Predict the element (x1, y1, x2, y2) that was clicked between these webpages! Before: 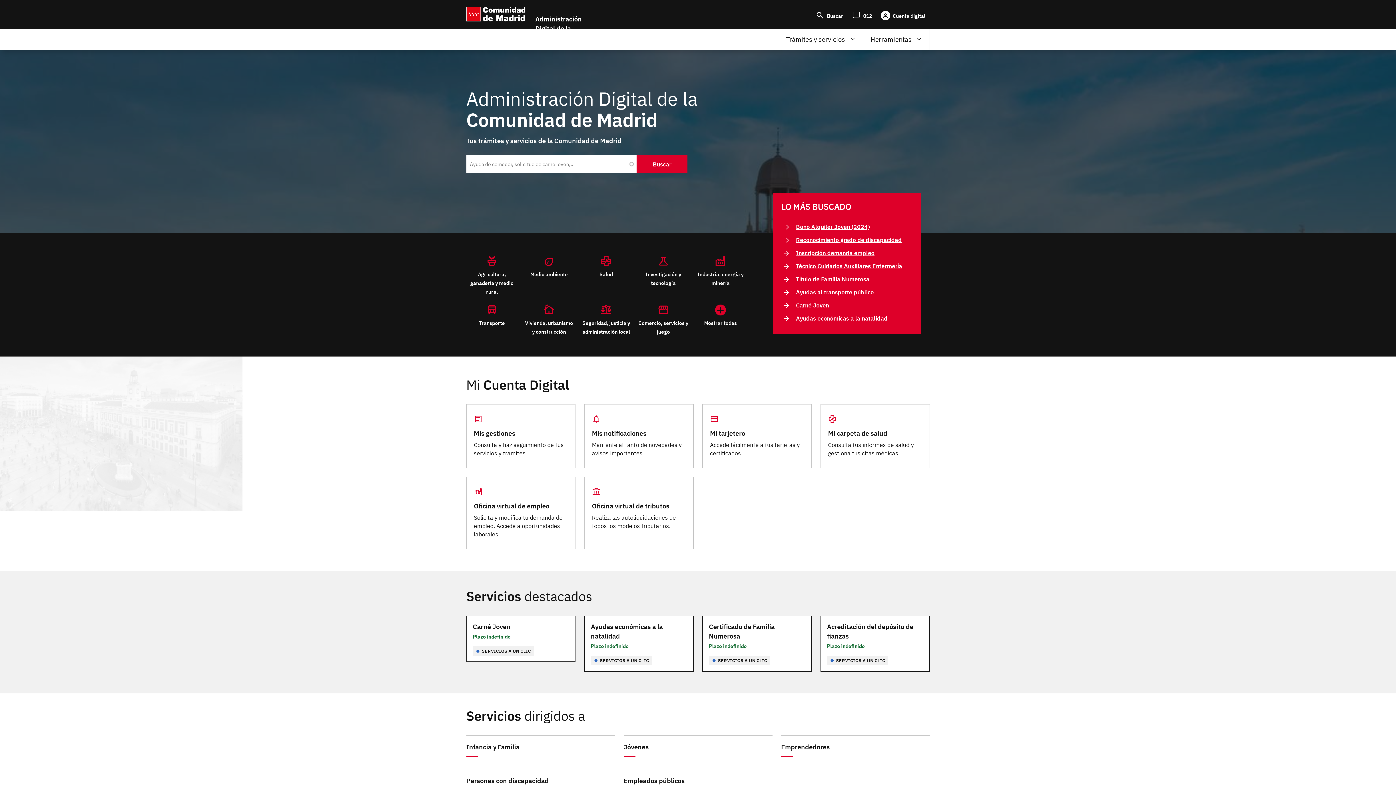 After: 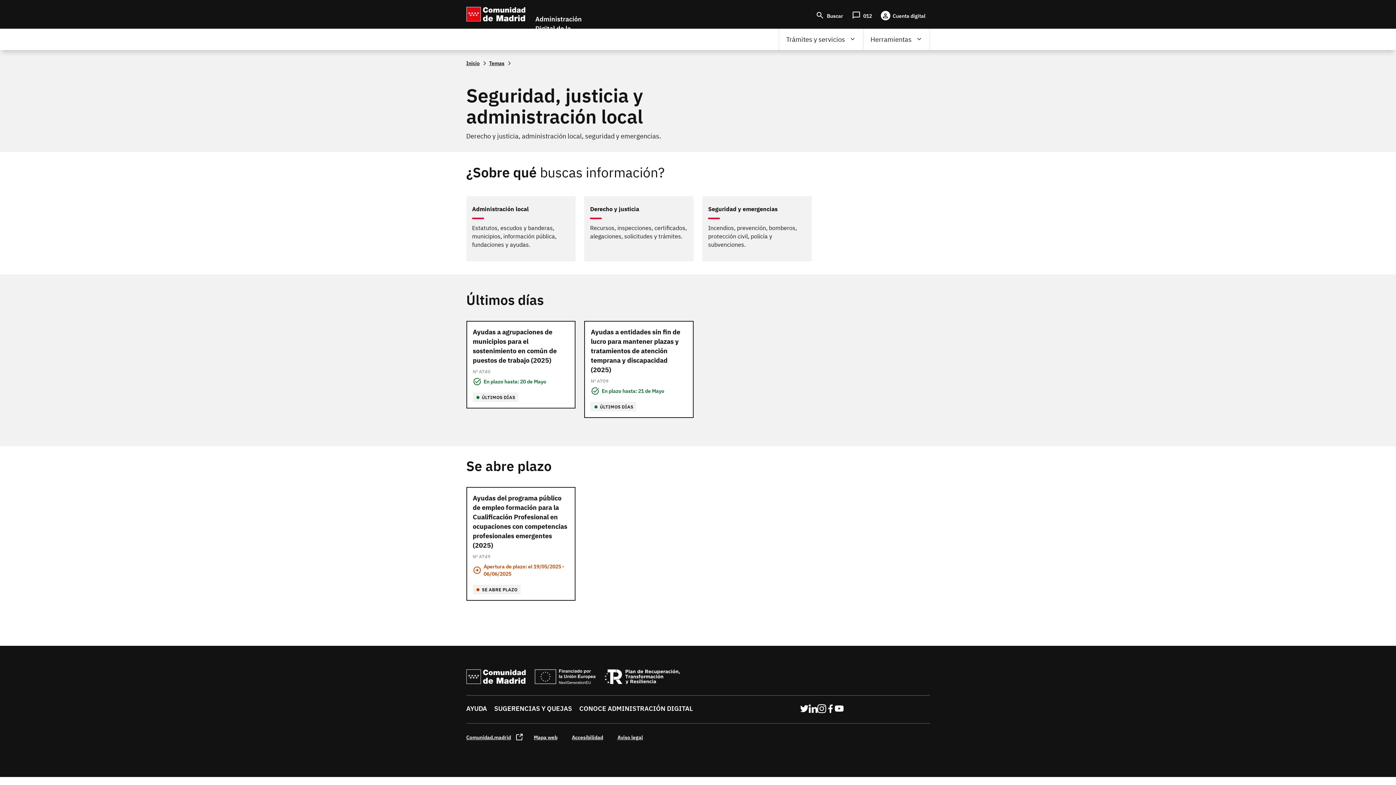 Action: label: Seguridad, justicia y administración local bbox: (580, 318, 632, 336)